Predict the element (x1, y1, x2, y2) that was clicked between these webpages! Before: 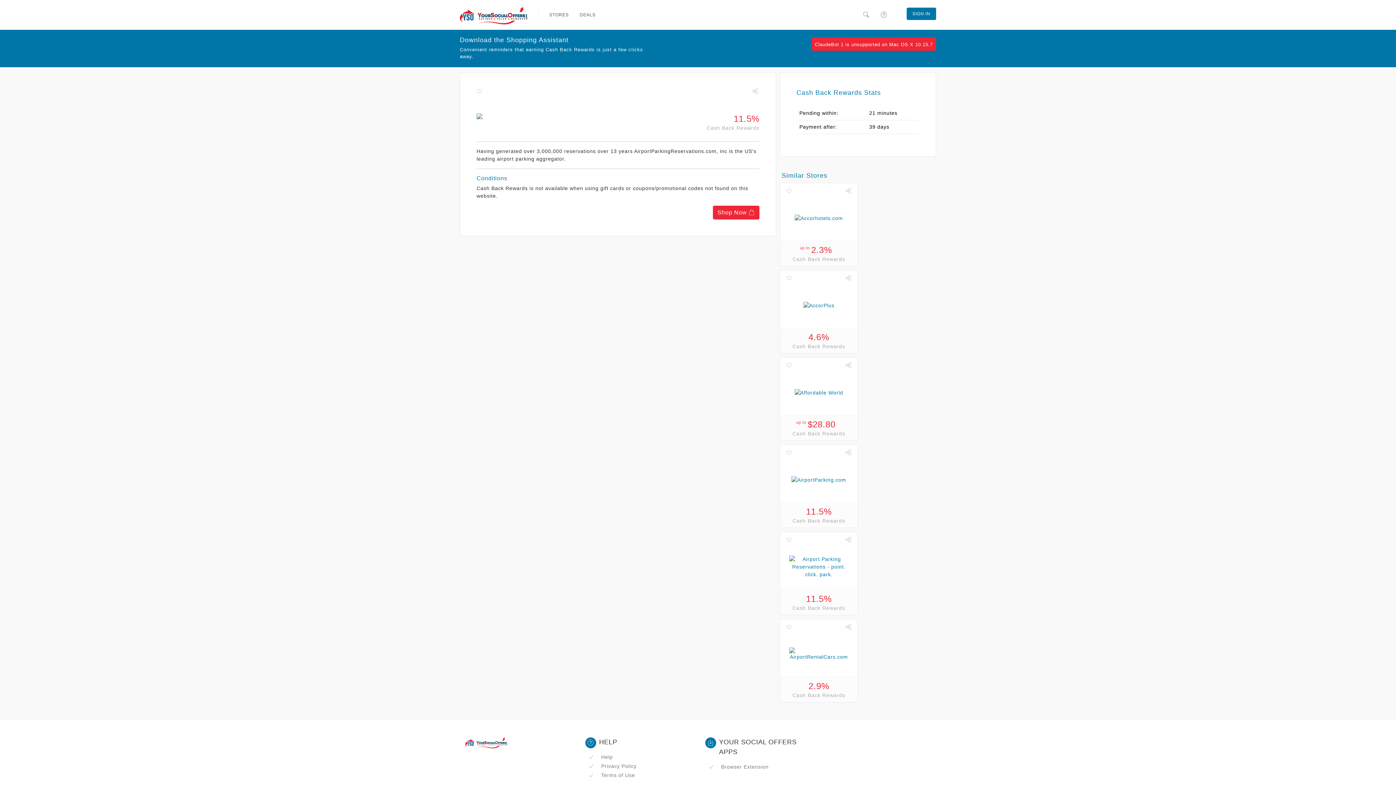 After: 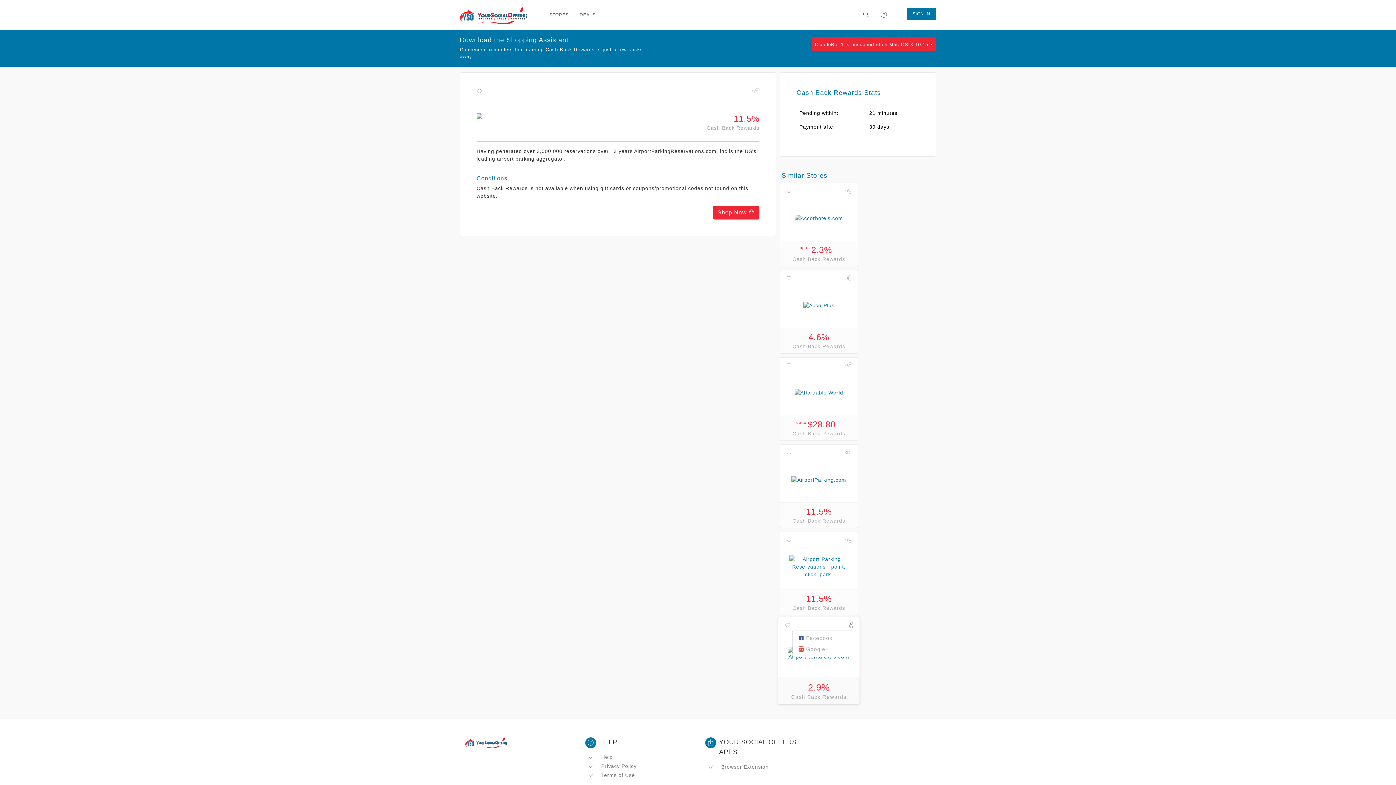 Action: bbox: (845, 624, 851, 630)